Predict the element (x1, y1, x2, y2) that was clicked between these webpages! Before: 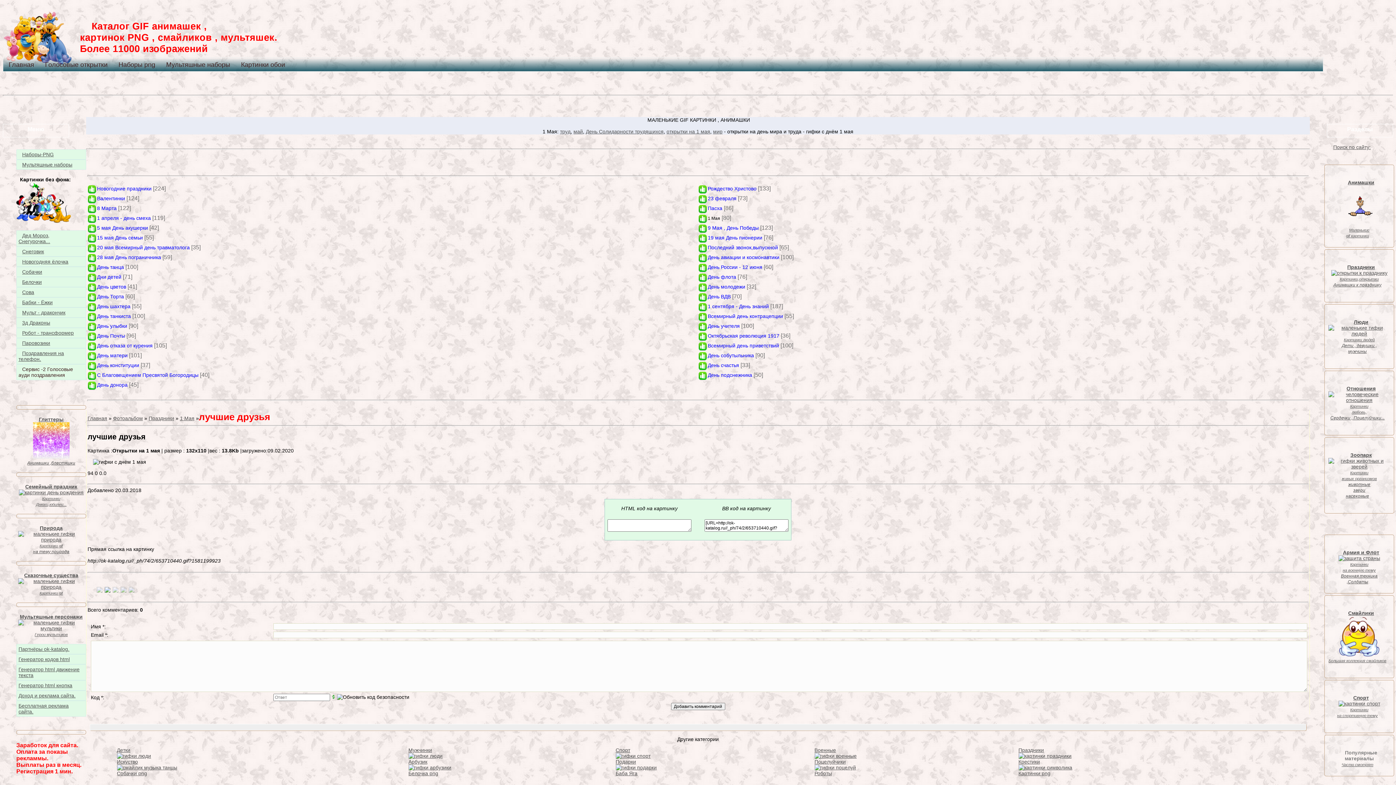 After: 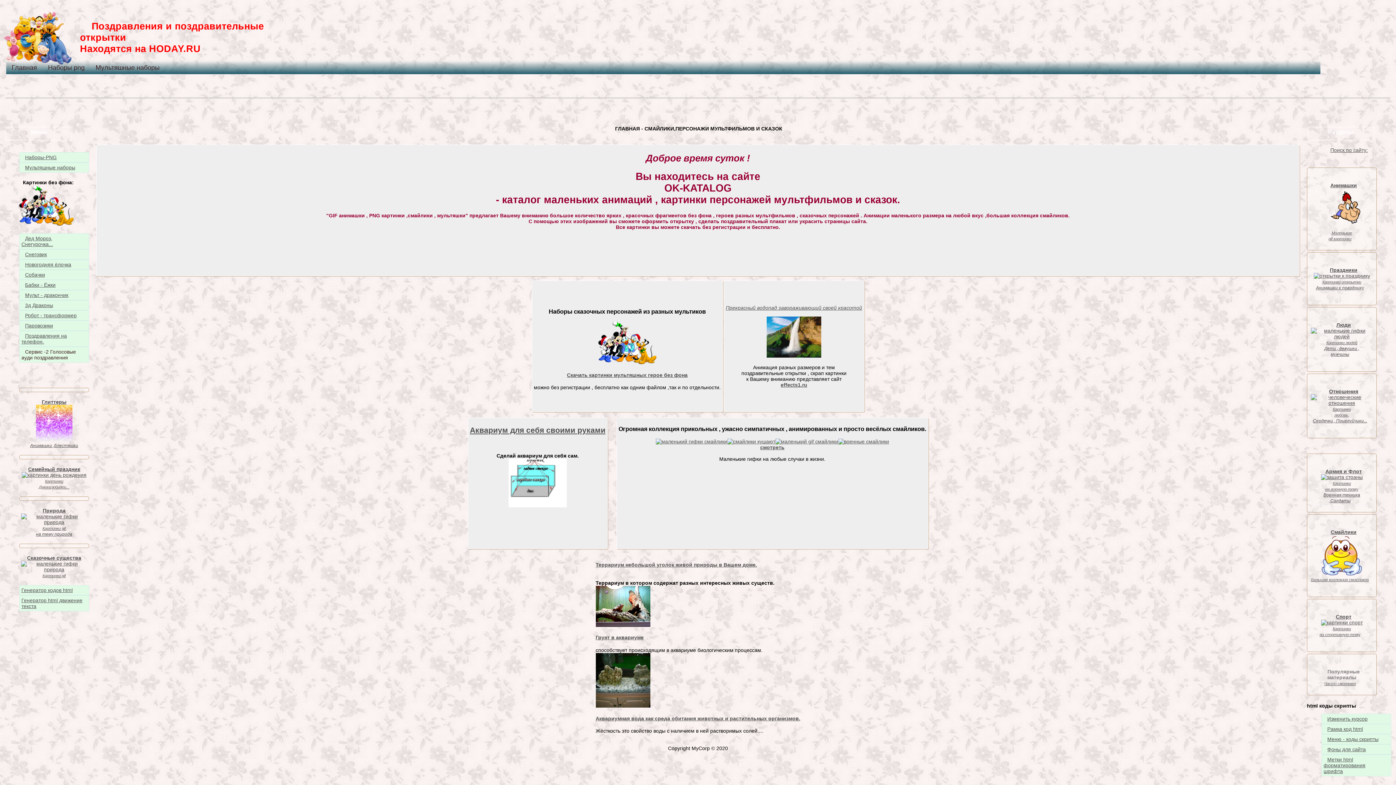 Action: label: Арбузик
 bbox: (408, 759, 451, 771)